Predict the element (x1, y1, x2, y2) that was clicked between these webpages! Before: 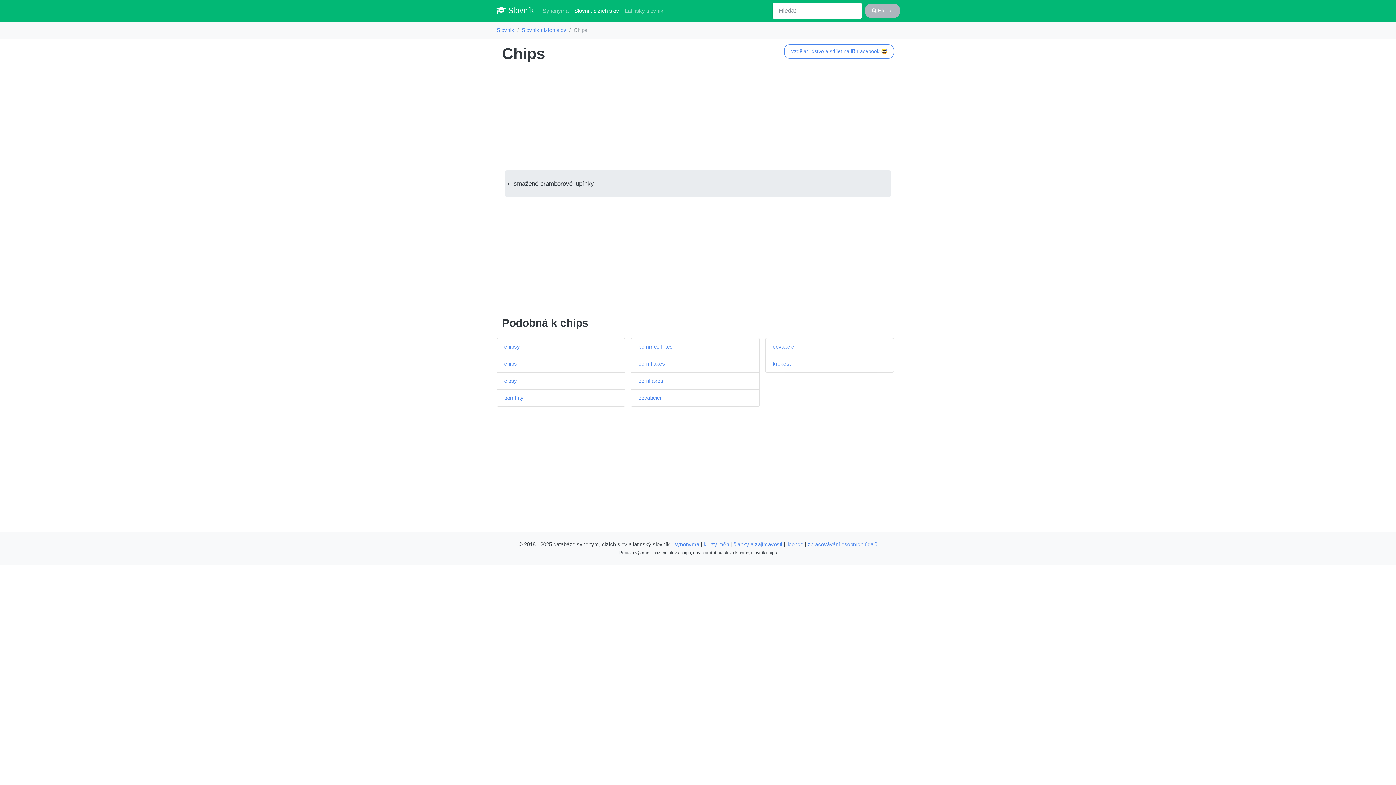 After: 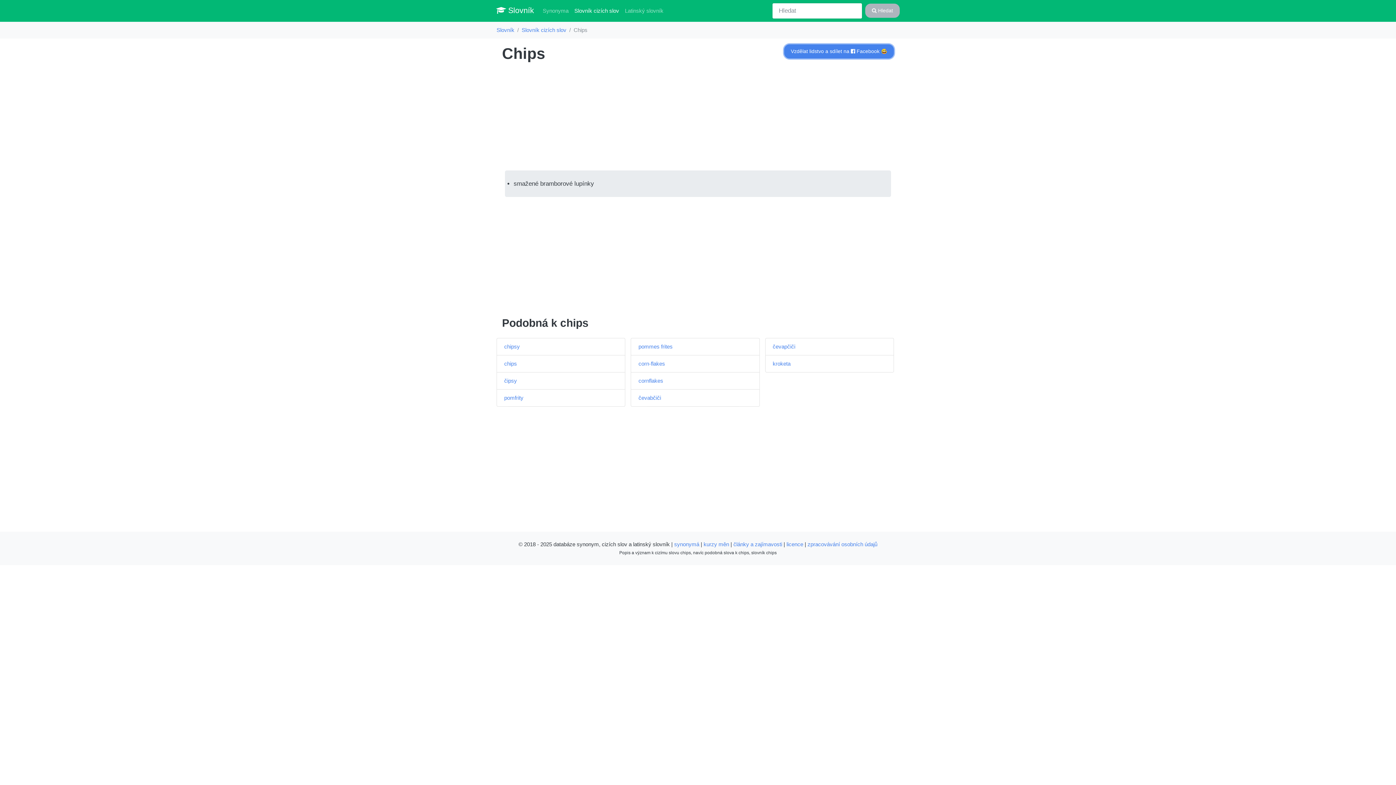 Action: bbox: (784, 44, 894, 58) label: Vzdělat lidstvo a sdílet na  Facebook 😅